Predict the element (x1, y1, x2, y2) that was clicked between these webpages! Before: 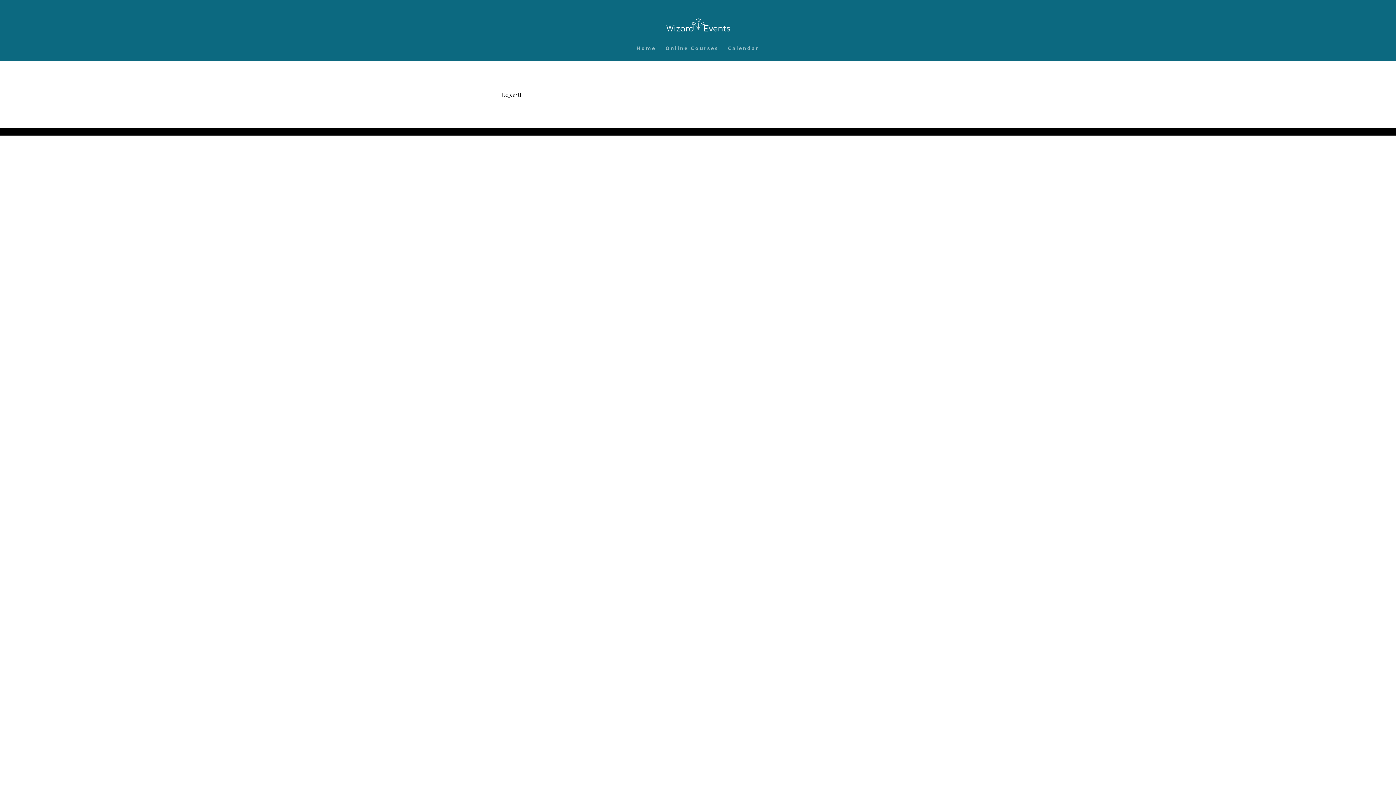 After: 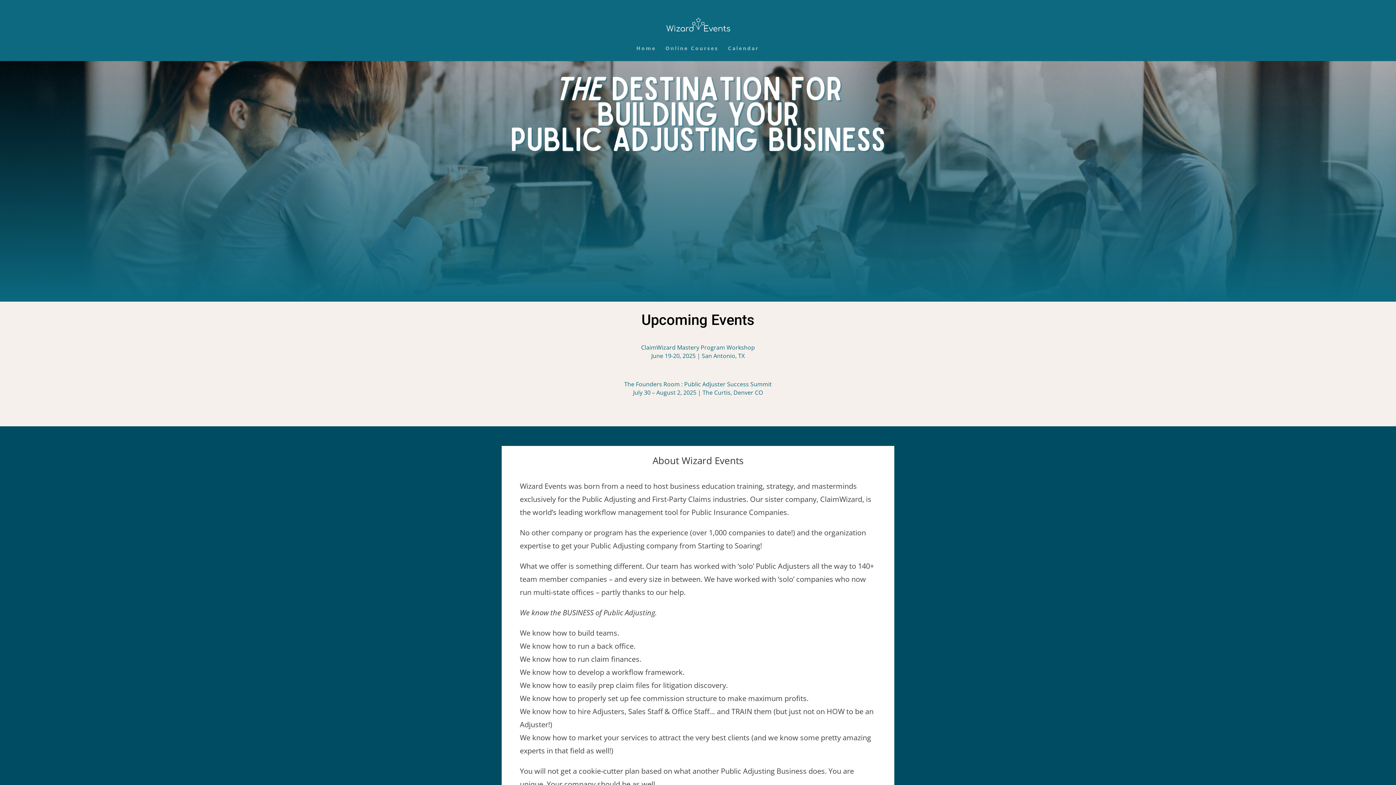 Action: bbox: (665, 21, 731, 28)